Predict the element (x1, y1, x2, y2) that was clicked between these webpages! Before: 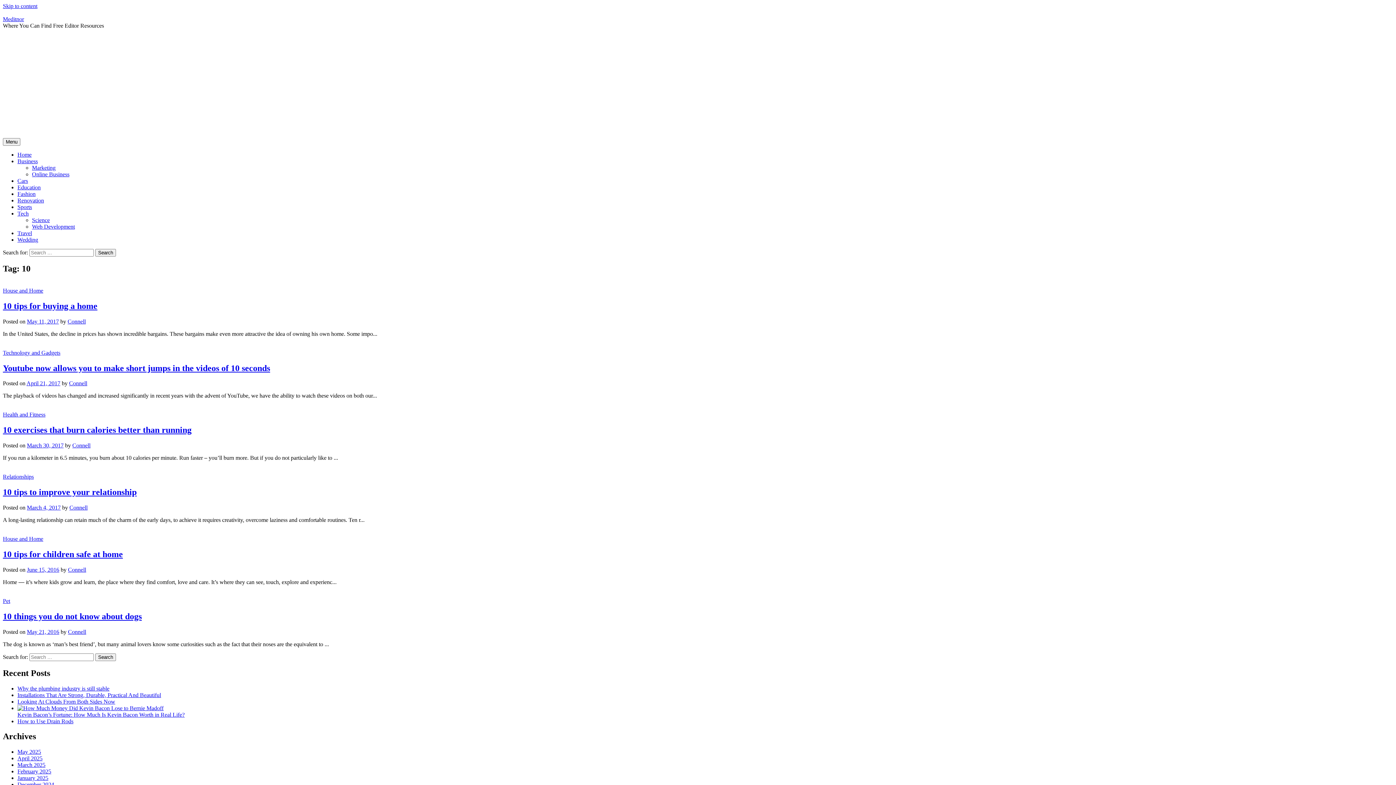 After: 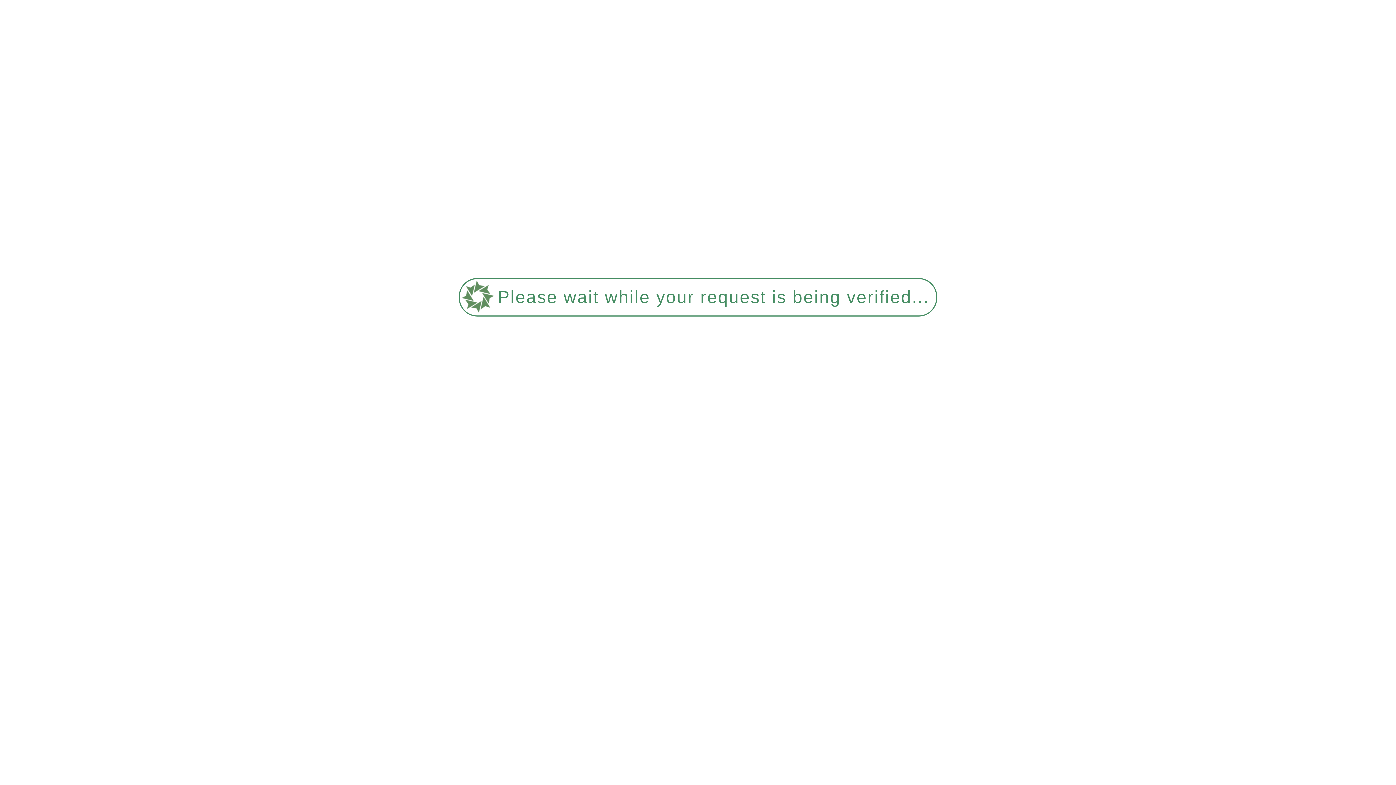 Action: bbox: (2, 473, 33, 480) label: Relationships